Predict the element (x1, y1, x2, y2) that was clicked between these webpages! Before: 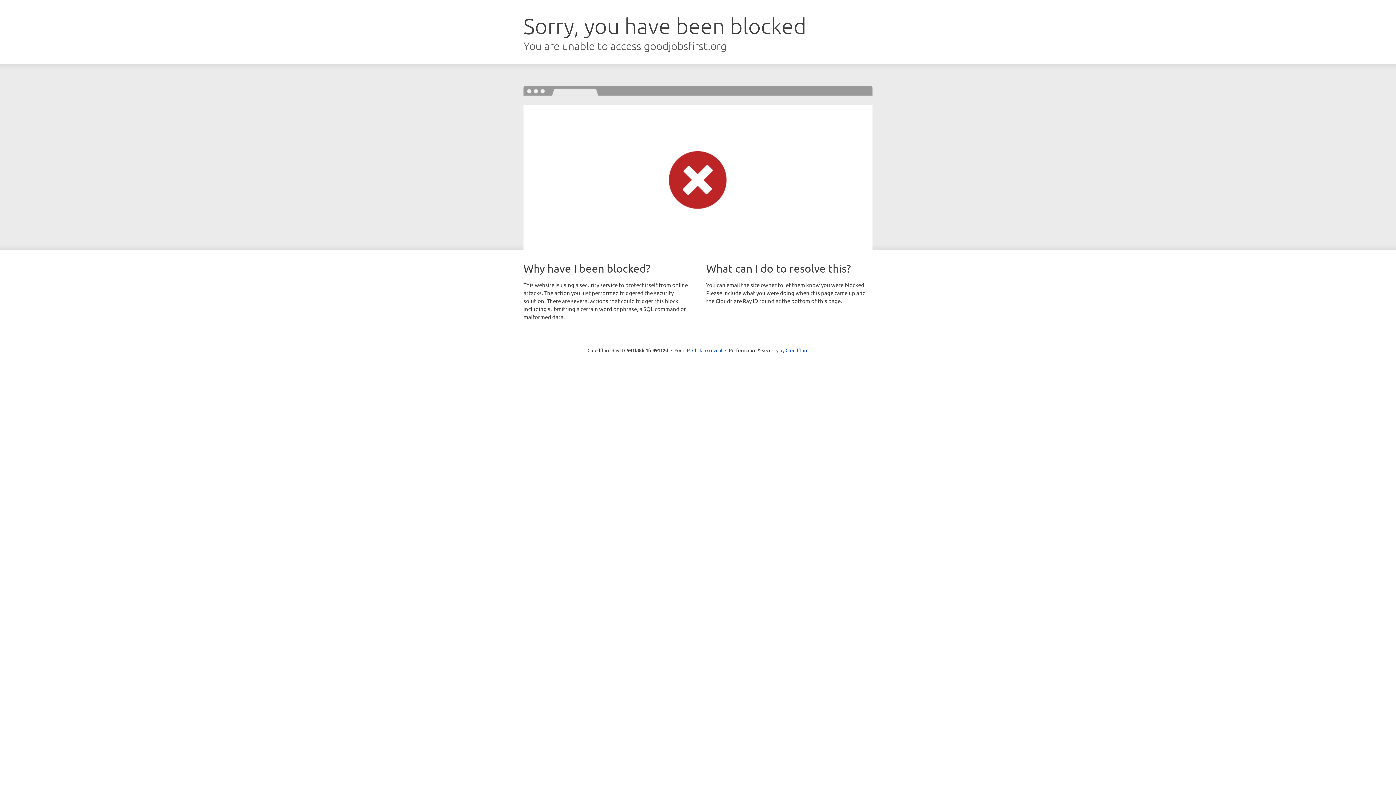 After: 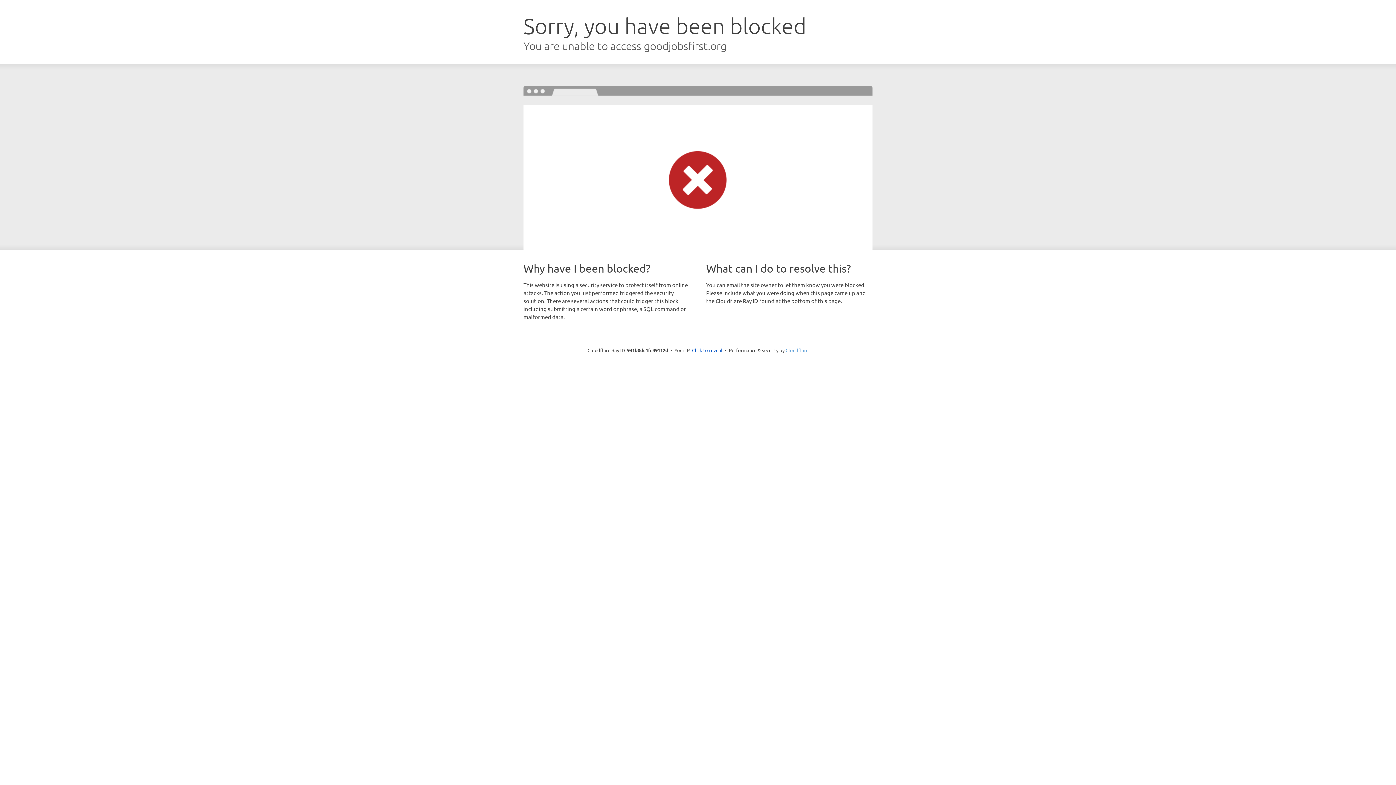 Action: label: Cloudflare bbox: (785, 347, 808, 353)